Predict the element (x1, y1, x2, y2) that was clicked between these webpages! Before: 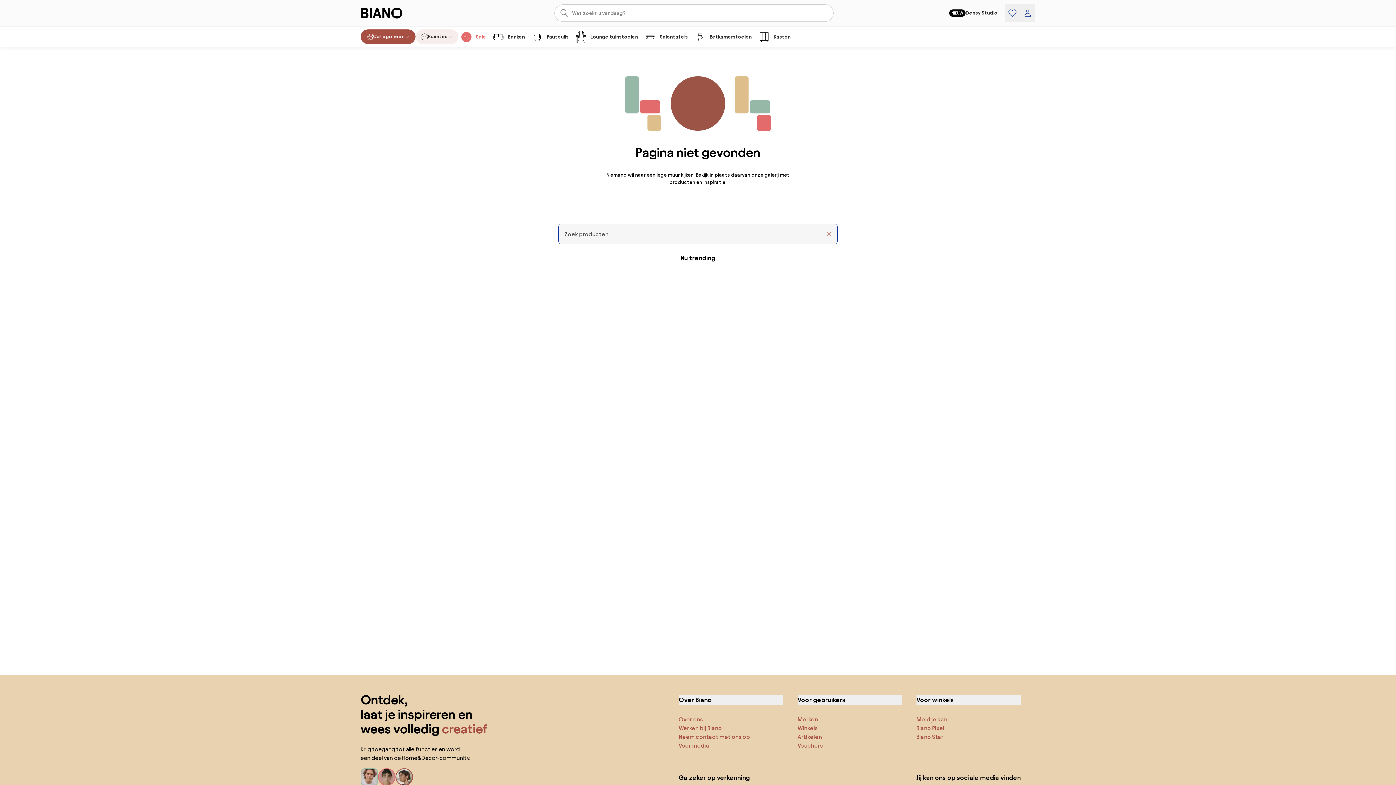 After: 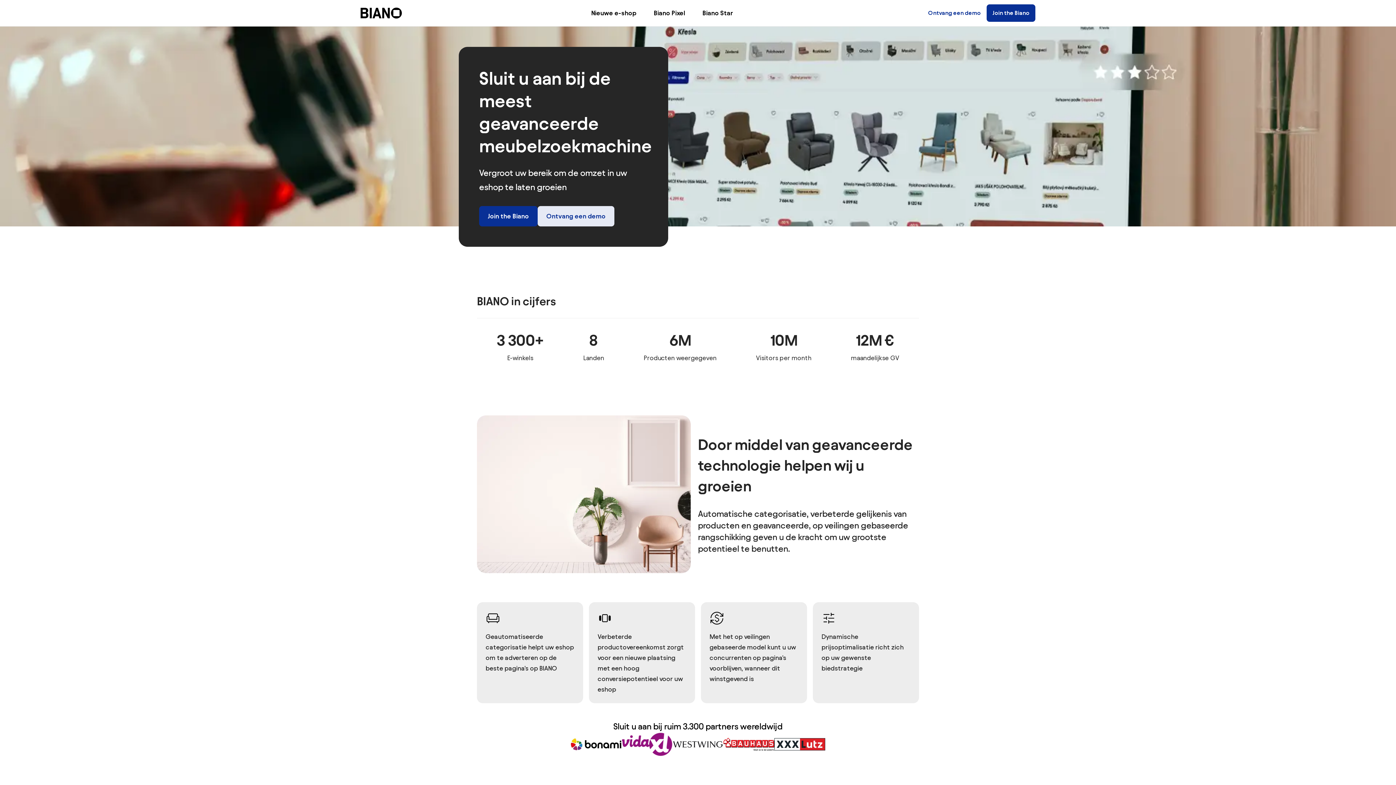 Action: label: Meld je aan bbox: (916, 716, 947, 722)